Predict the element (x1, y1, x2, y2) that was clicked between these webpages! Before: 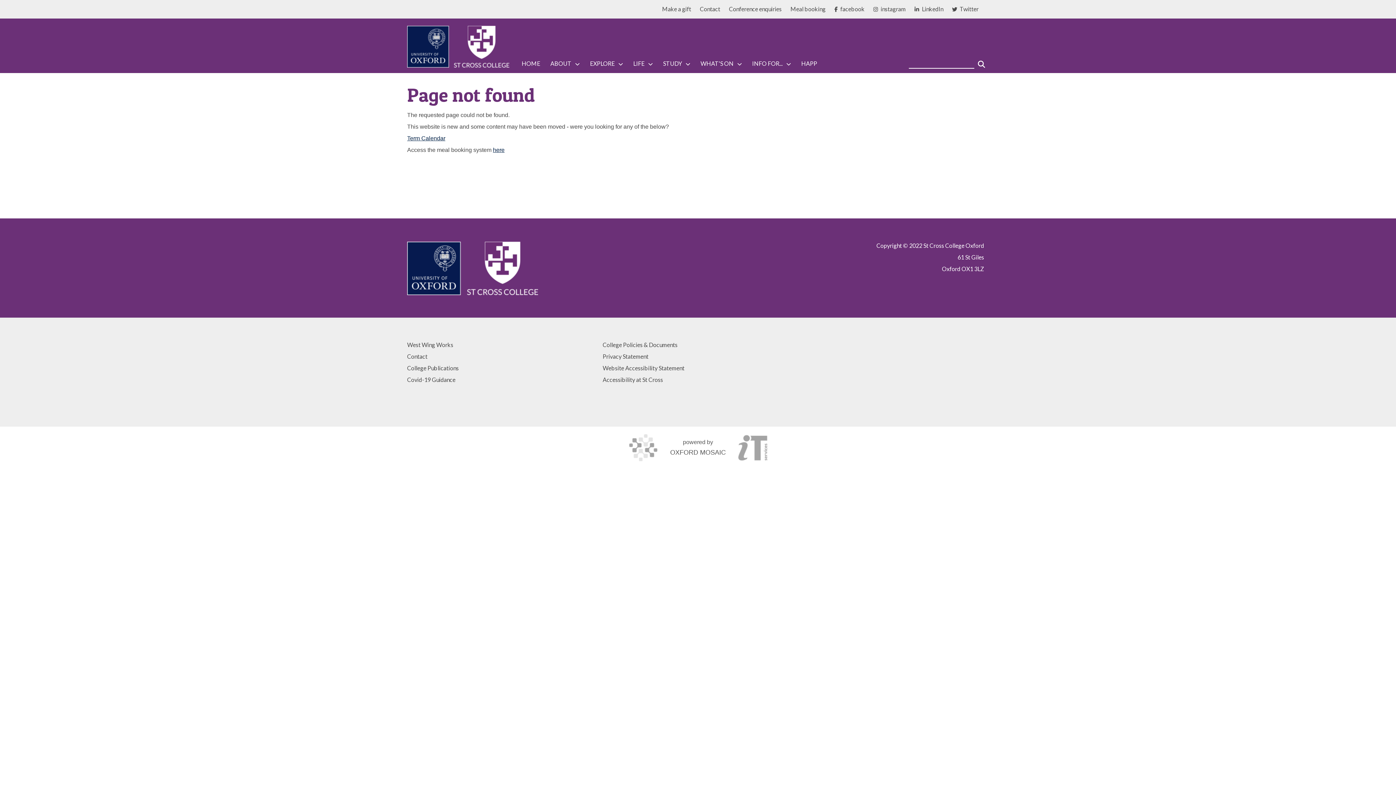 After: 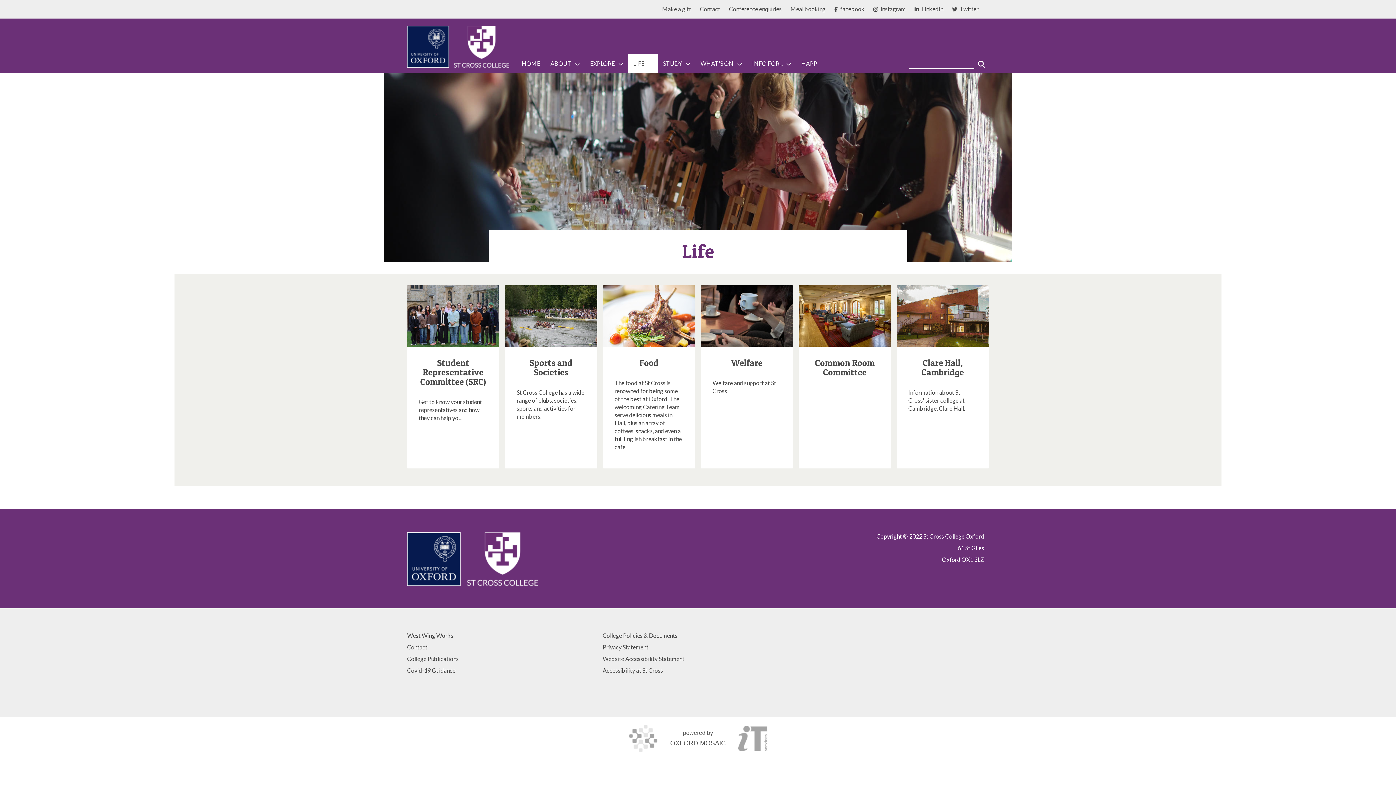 Action: label: LIFE bbox: (628, 54, 658, 73)